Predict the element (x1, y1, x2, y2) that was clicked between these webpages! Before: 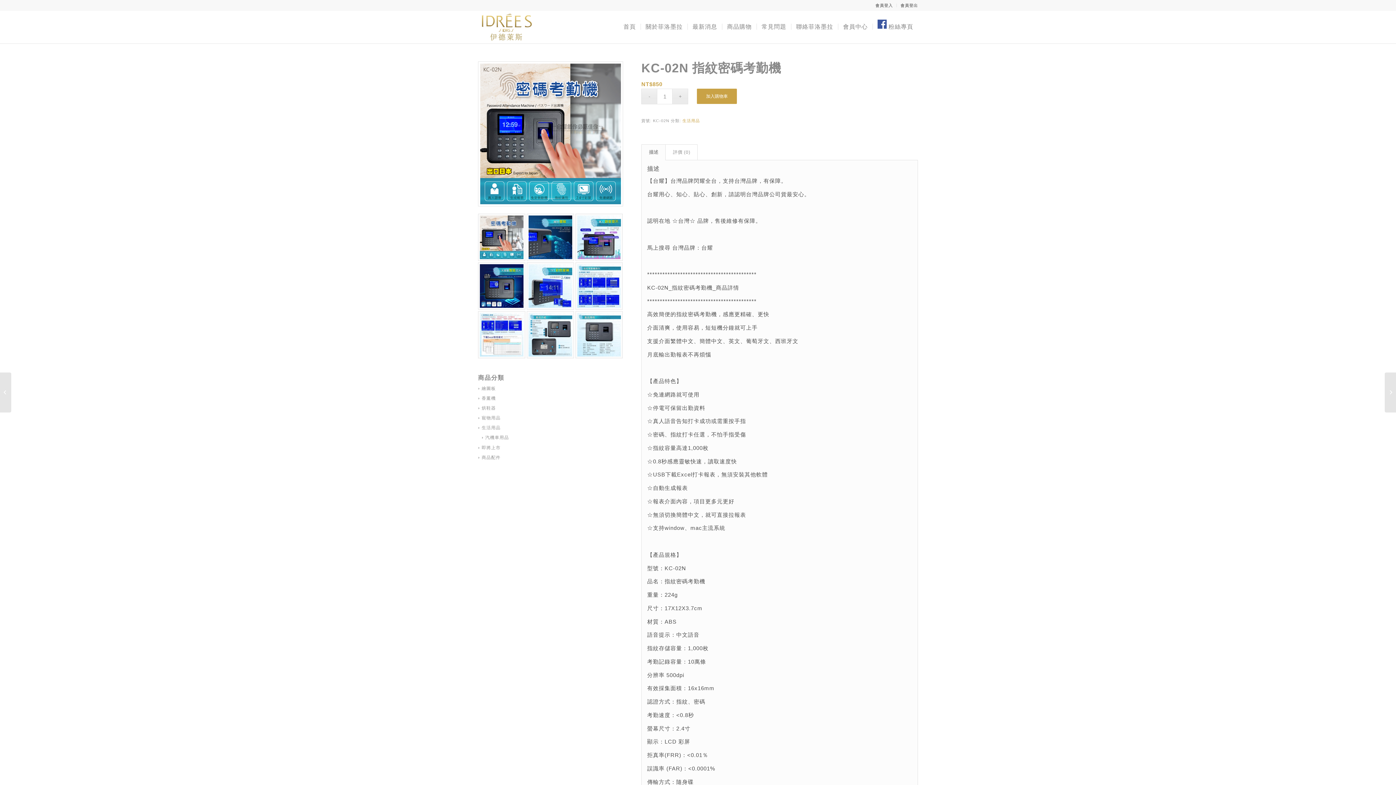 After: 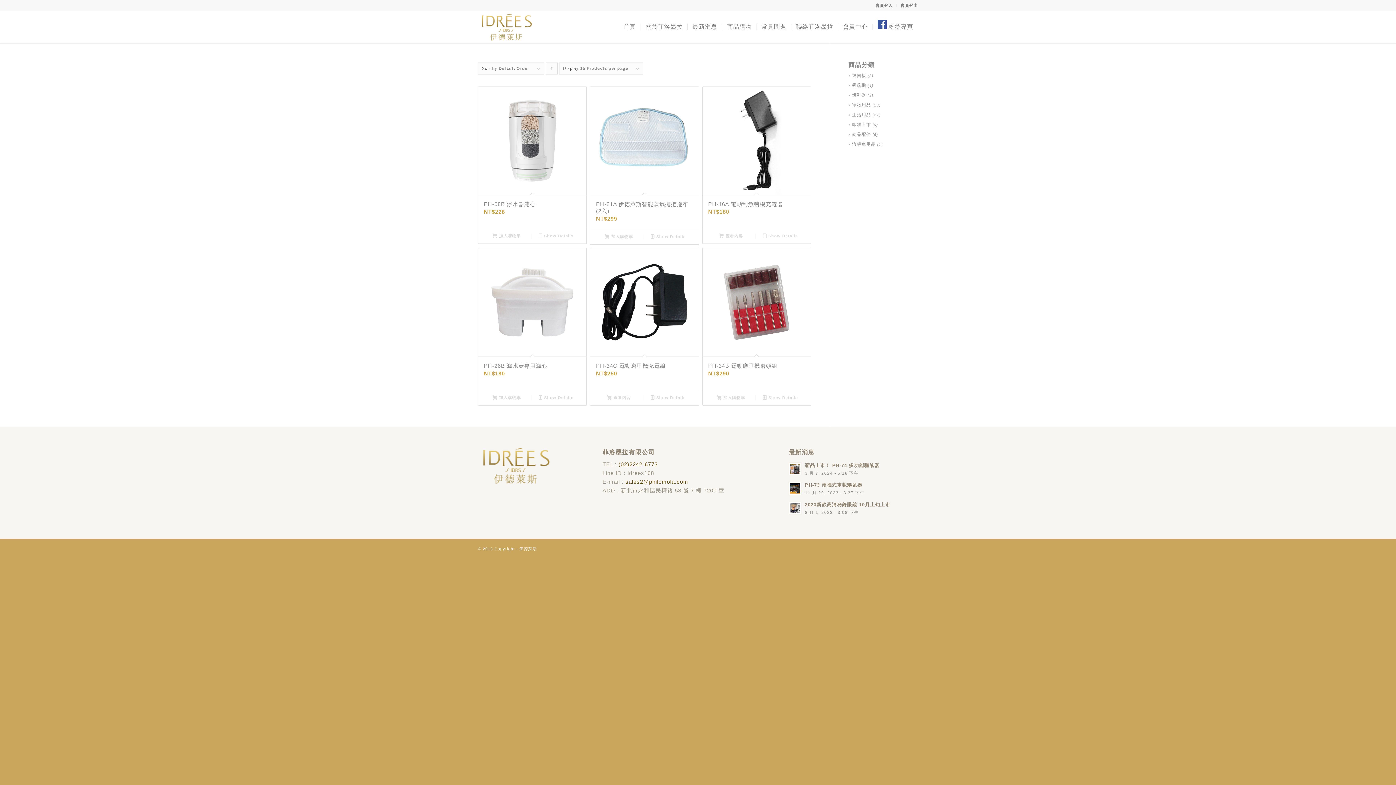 Action: label: 商品配件 bbox: (478, 455, 500, 460)